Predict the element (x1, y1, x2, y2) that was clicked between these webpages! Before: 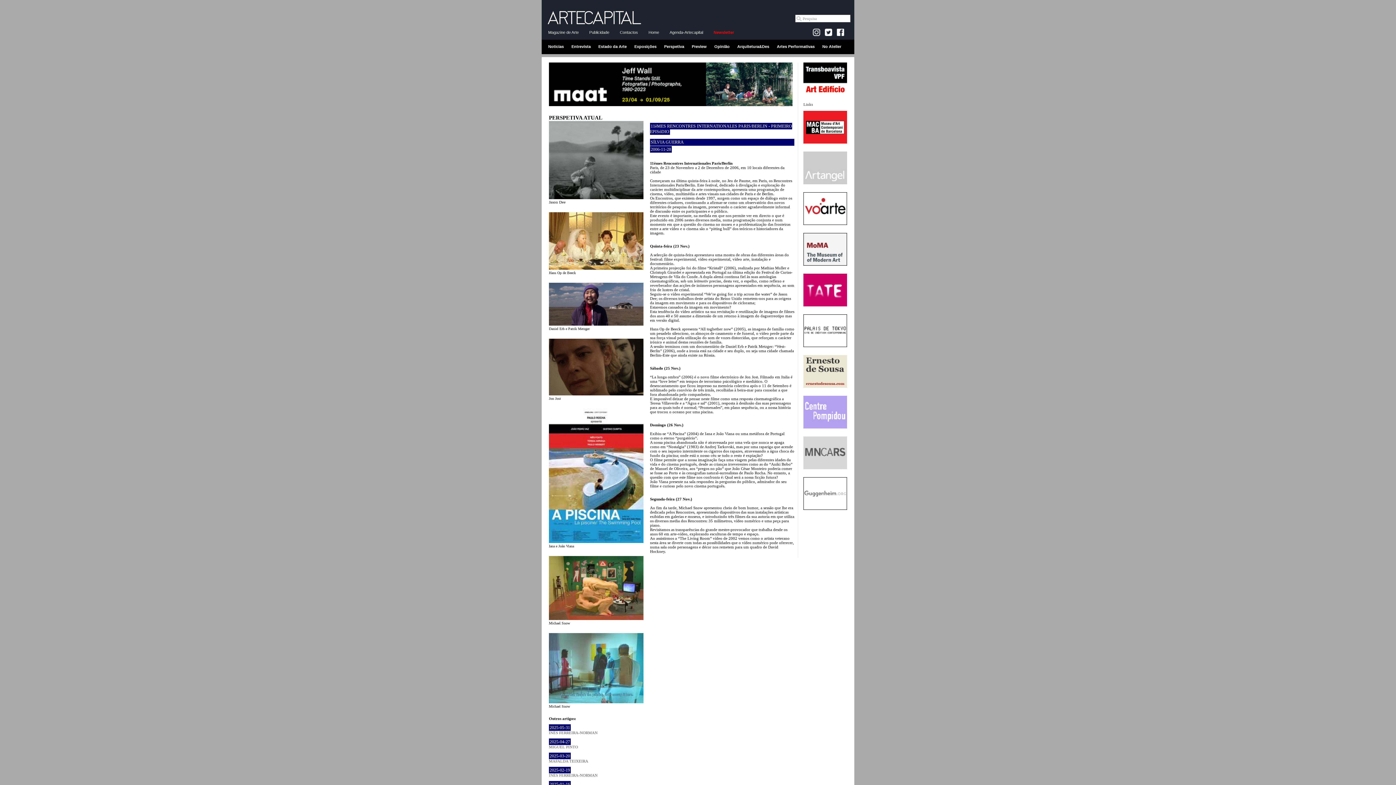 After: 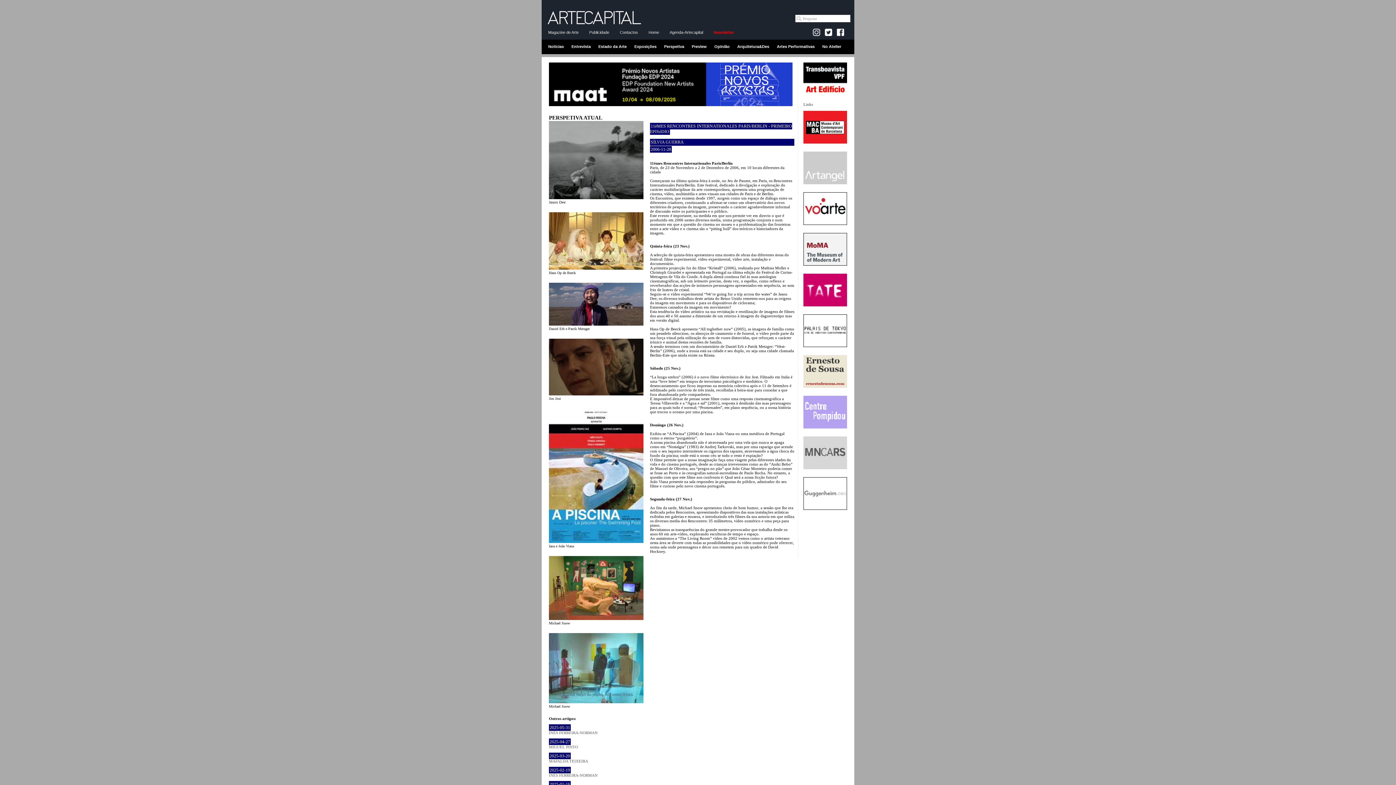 Action: bbox: (803, 151, 847, 185)